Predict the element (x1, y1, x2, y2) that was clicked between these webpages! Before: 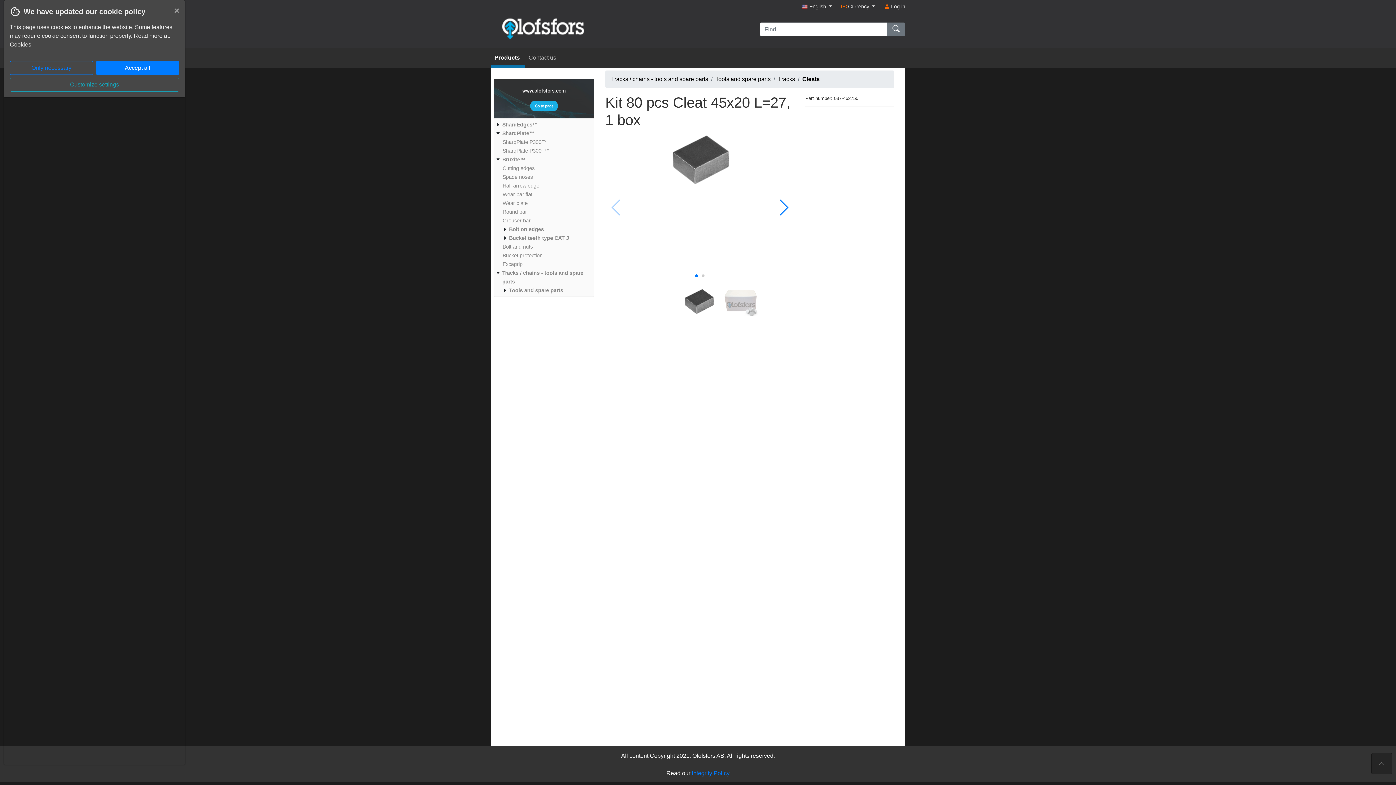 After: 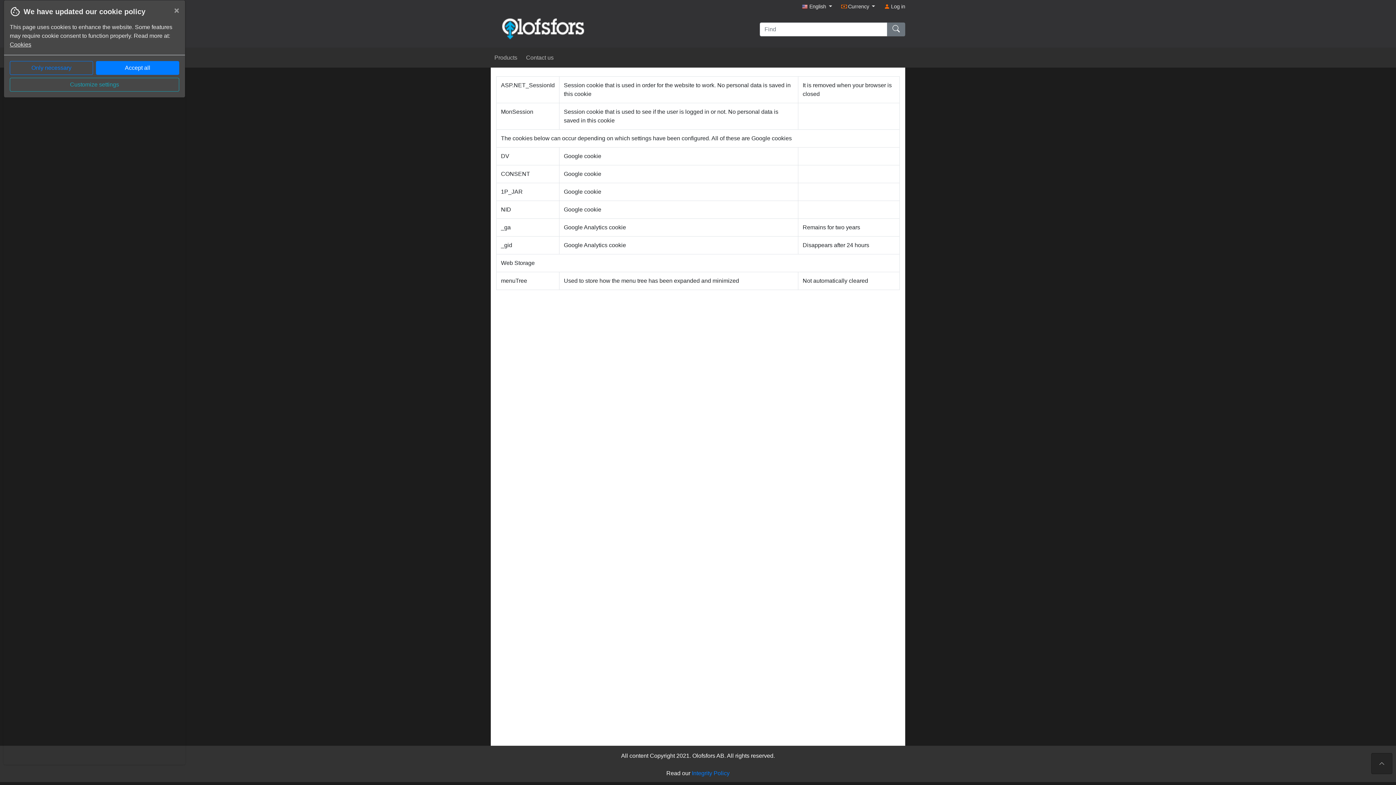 Action: bbox: (9, 41, 31, 47) label: Cookies